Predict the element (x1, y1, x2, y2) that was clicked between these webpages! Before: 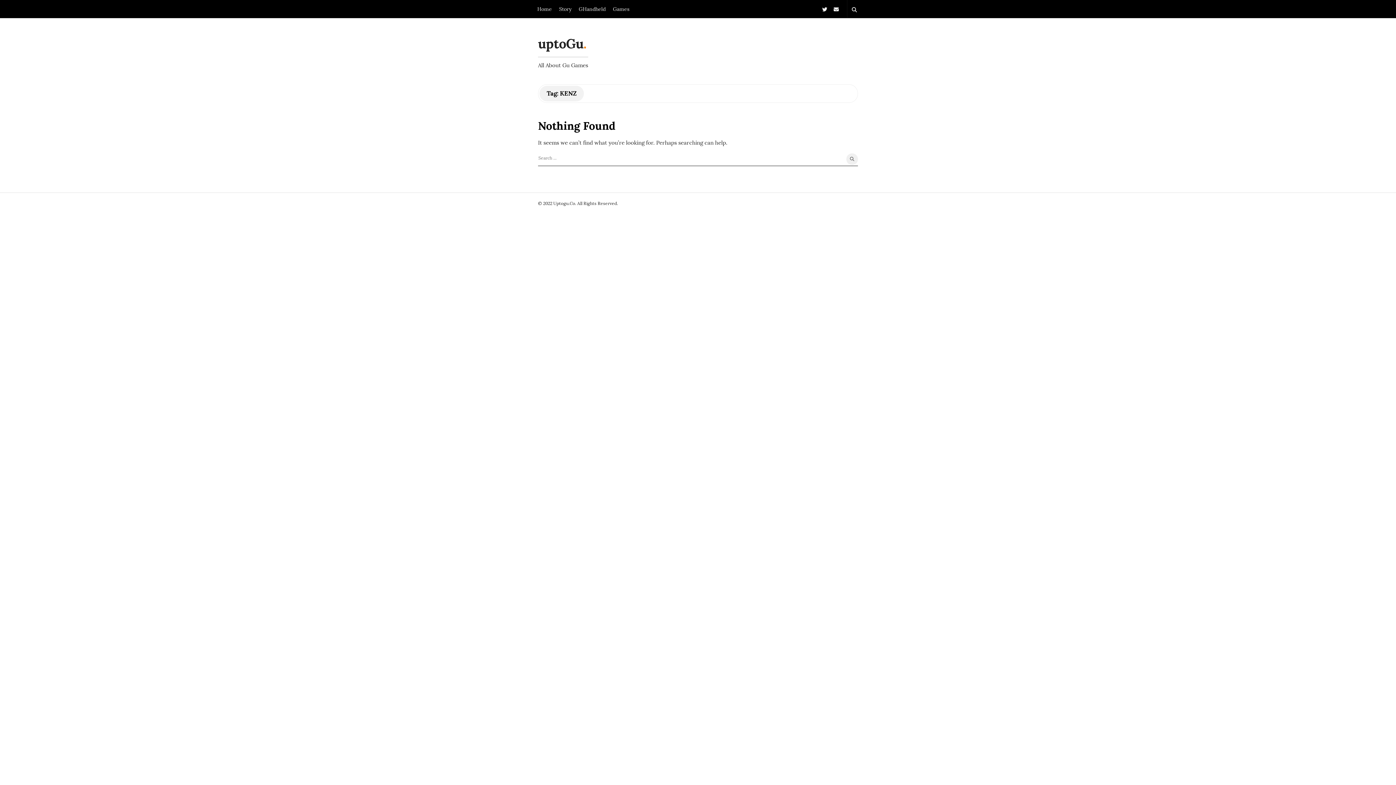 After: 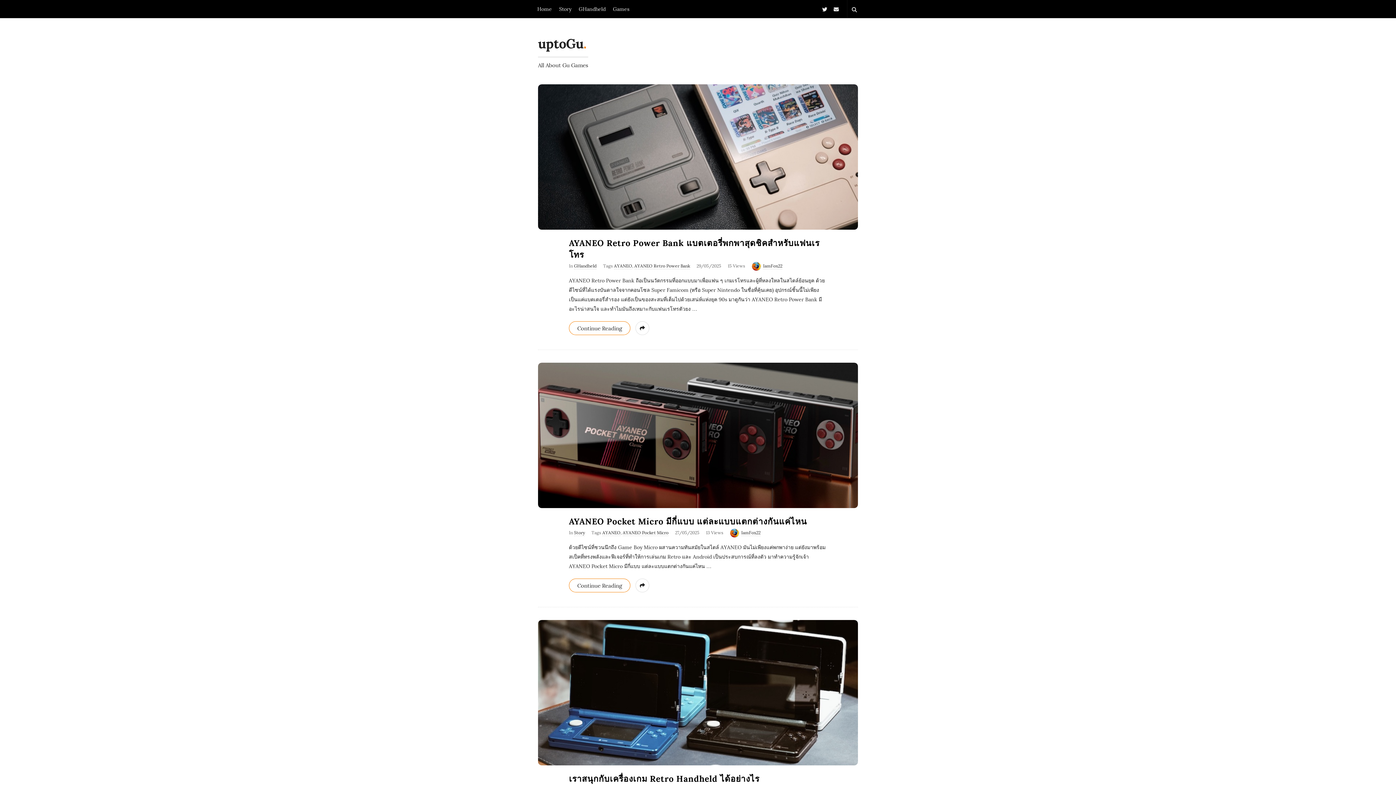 Action: bbox: (533, 0, 555, 17) label: Home